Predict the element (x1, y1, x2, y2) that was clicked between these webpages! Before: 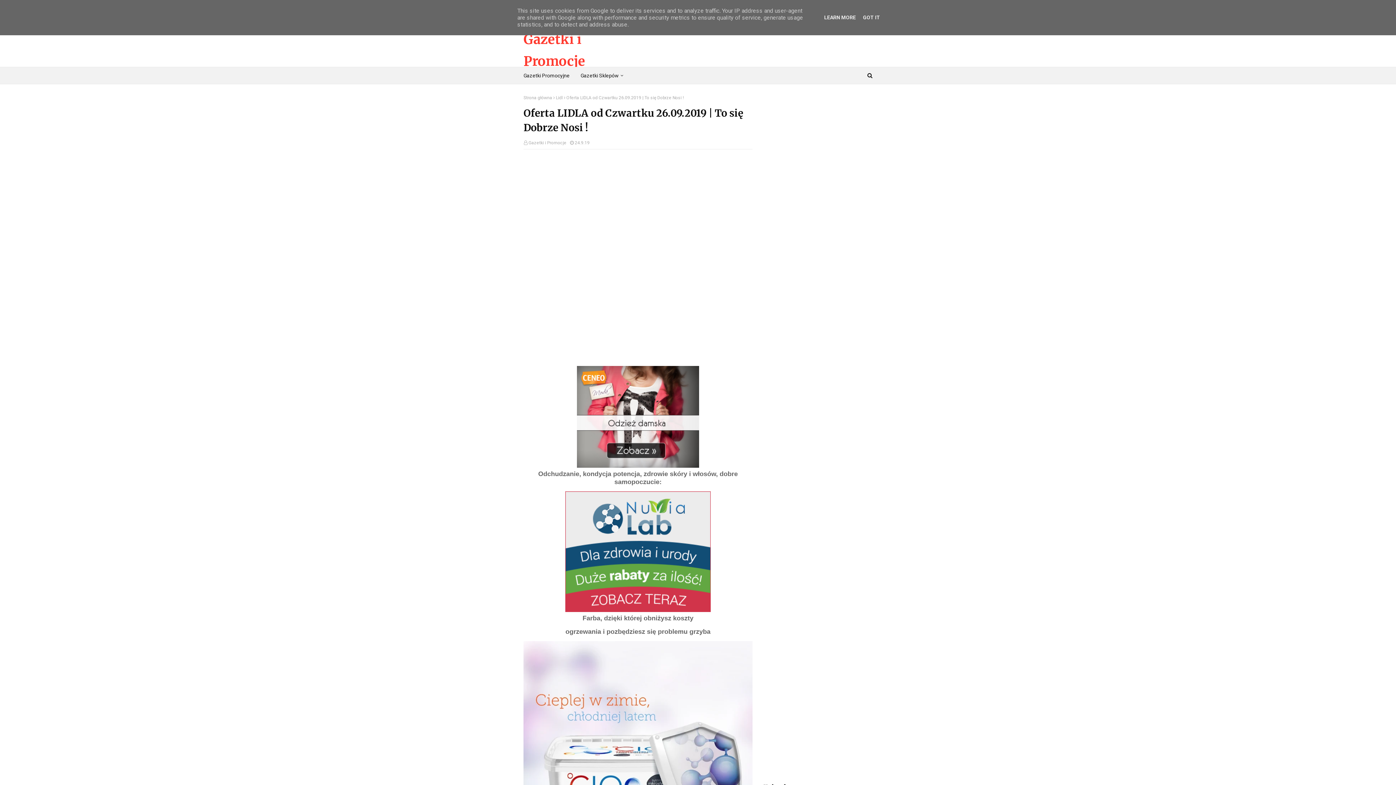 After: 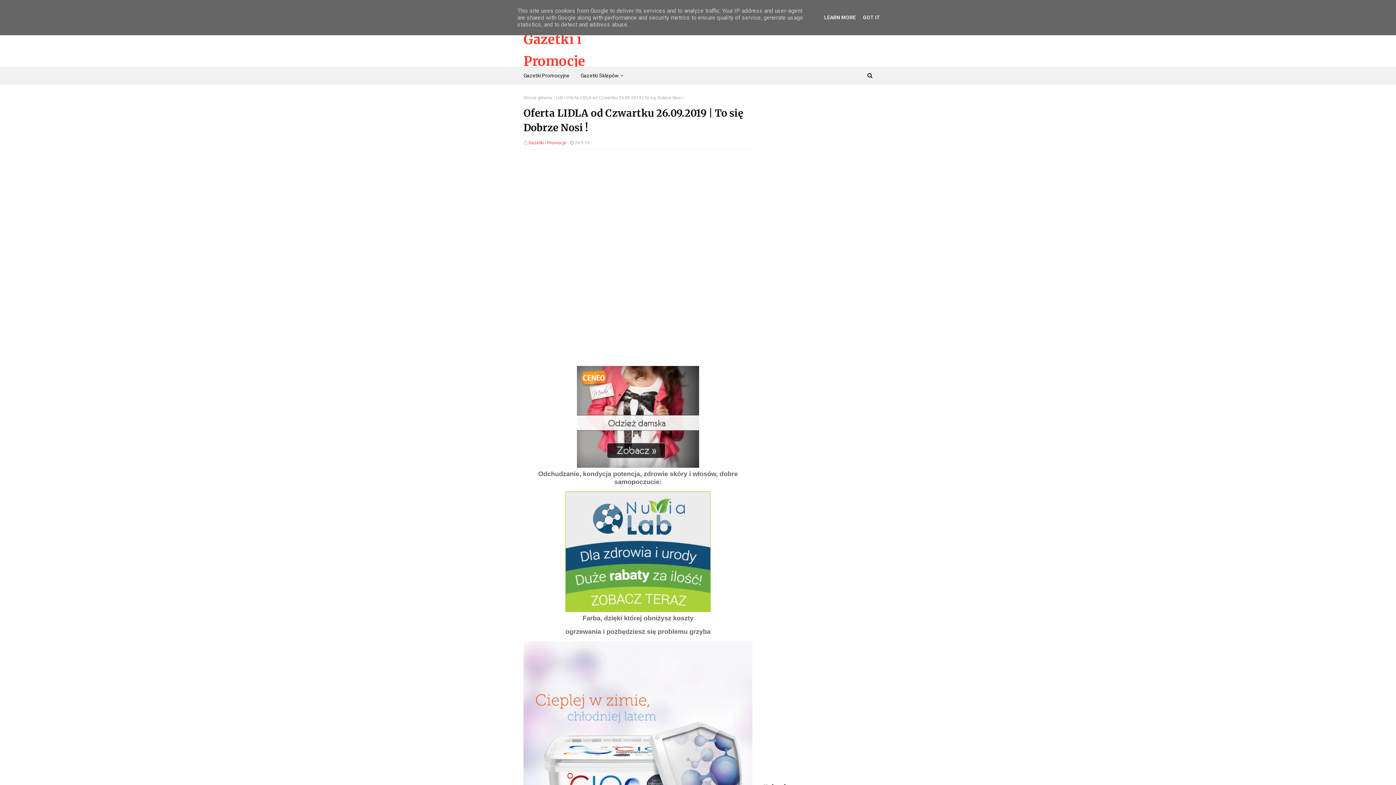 Action: label: Gazetki i Promocje bbox: (528, 140, 566, 145)